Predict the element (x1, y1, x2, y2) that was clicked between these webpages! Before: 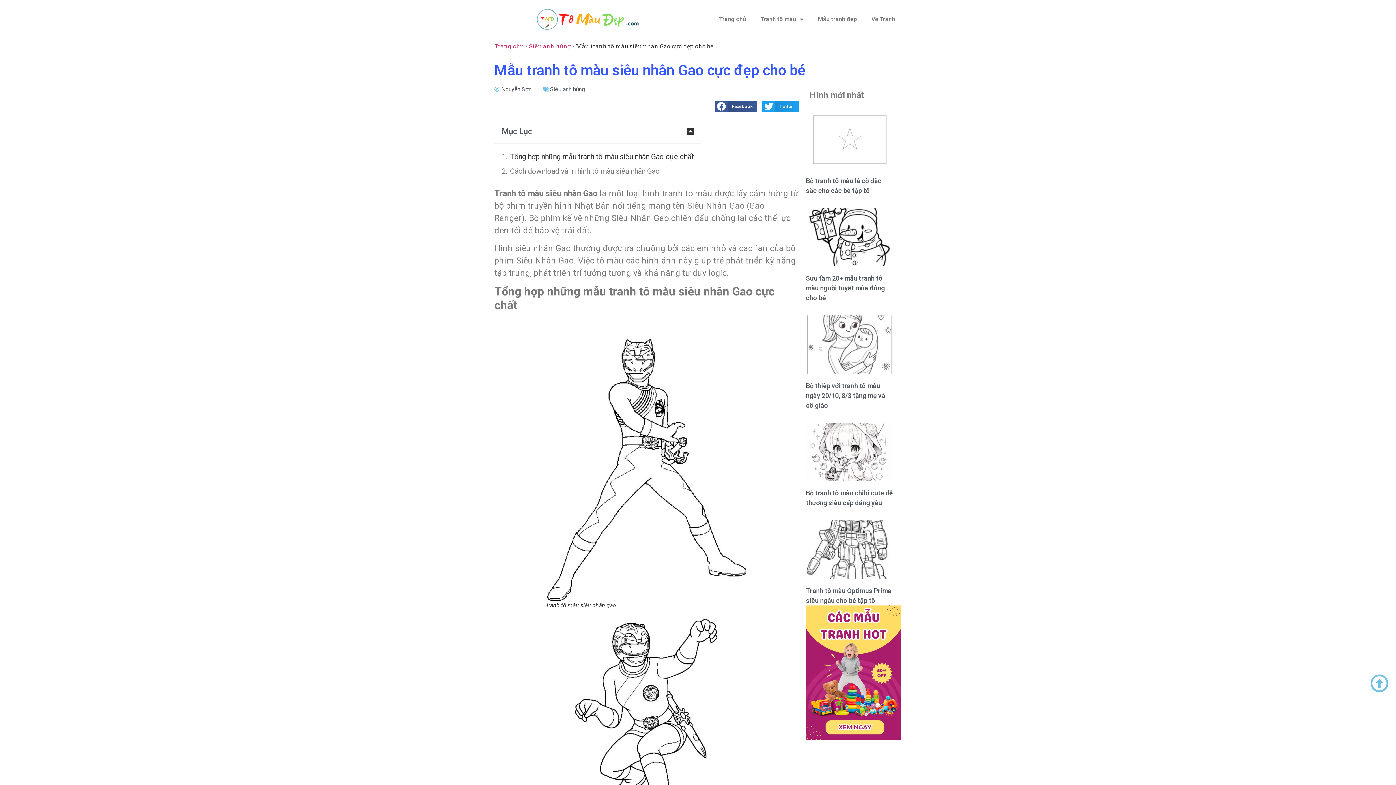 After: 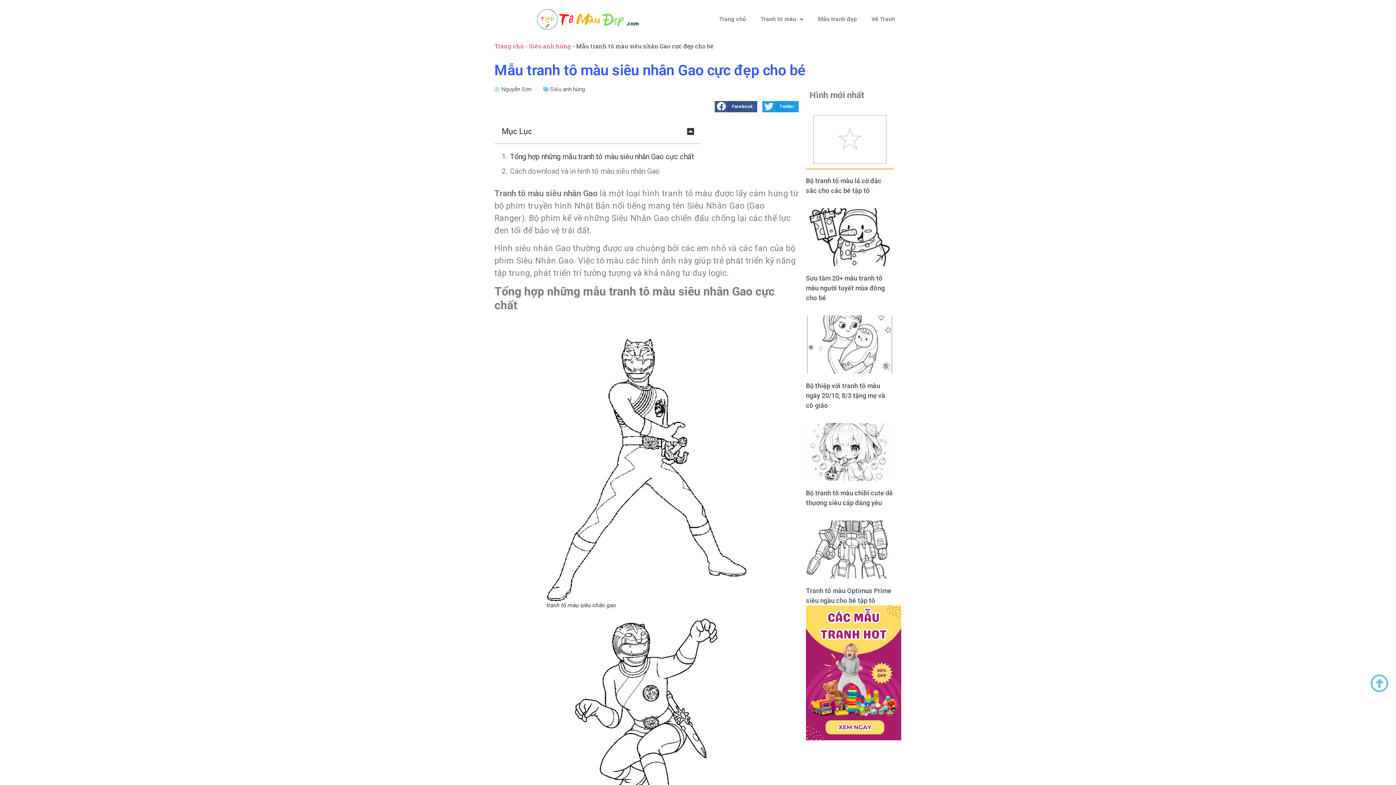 Action: bbox: (806, 110, 894, 168)